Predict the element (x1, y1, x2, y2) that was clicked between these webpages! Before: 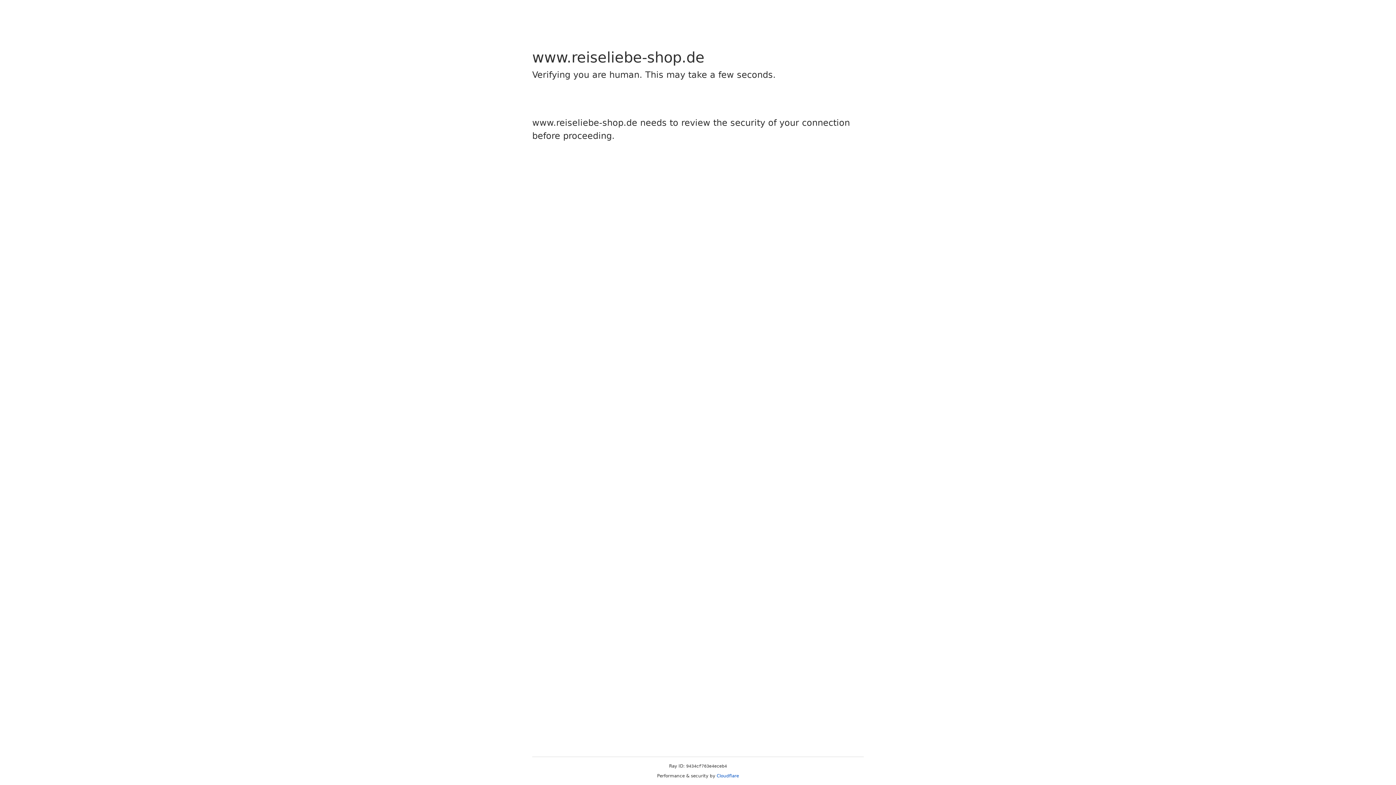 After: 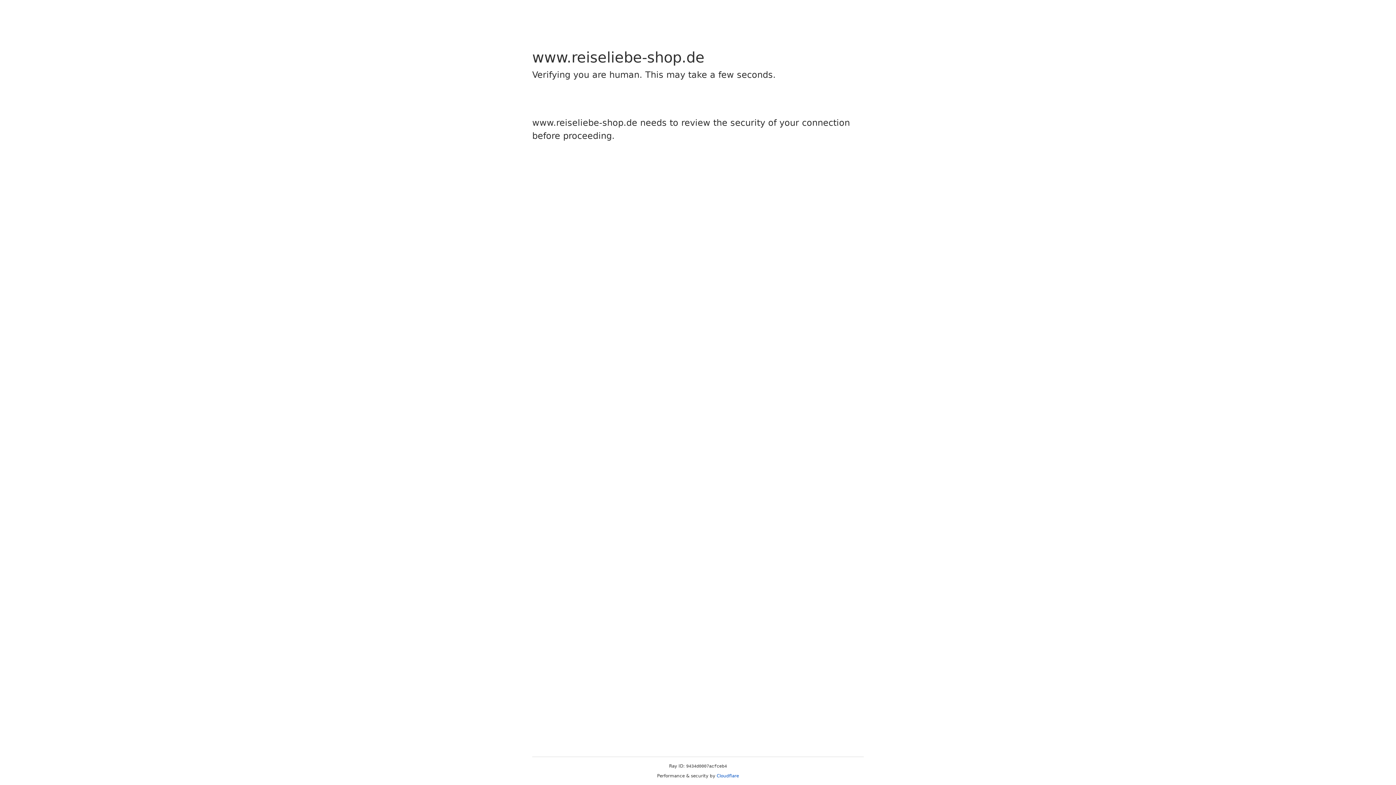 Action: label: Cloudflare bbox: (716, 773, 739, 778)